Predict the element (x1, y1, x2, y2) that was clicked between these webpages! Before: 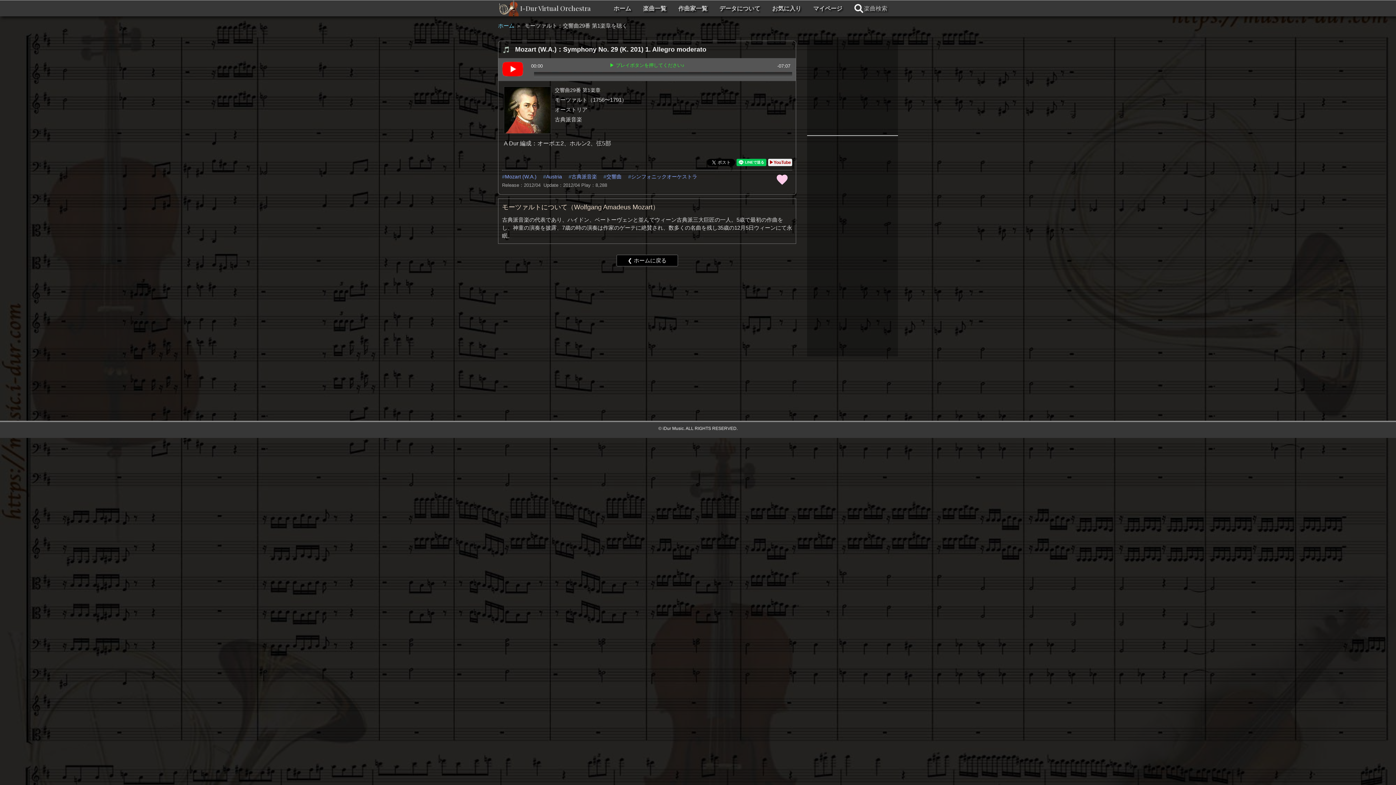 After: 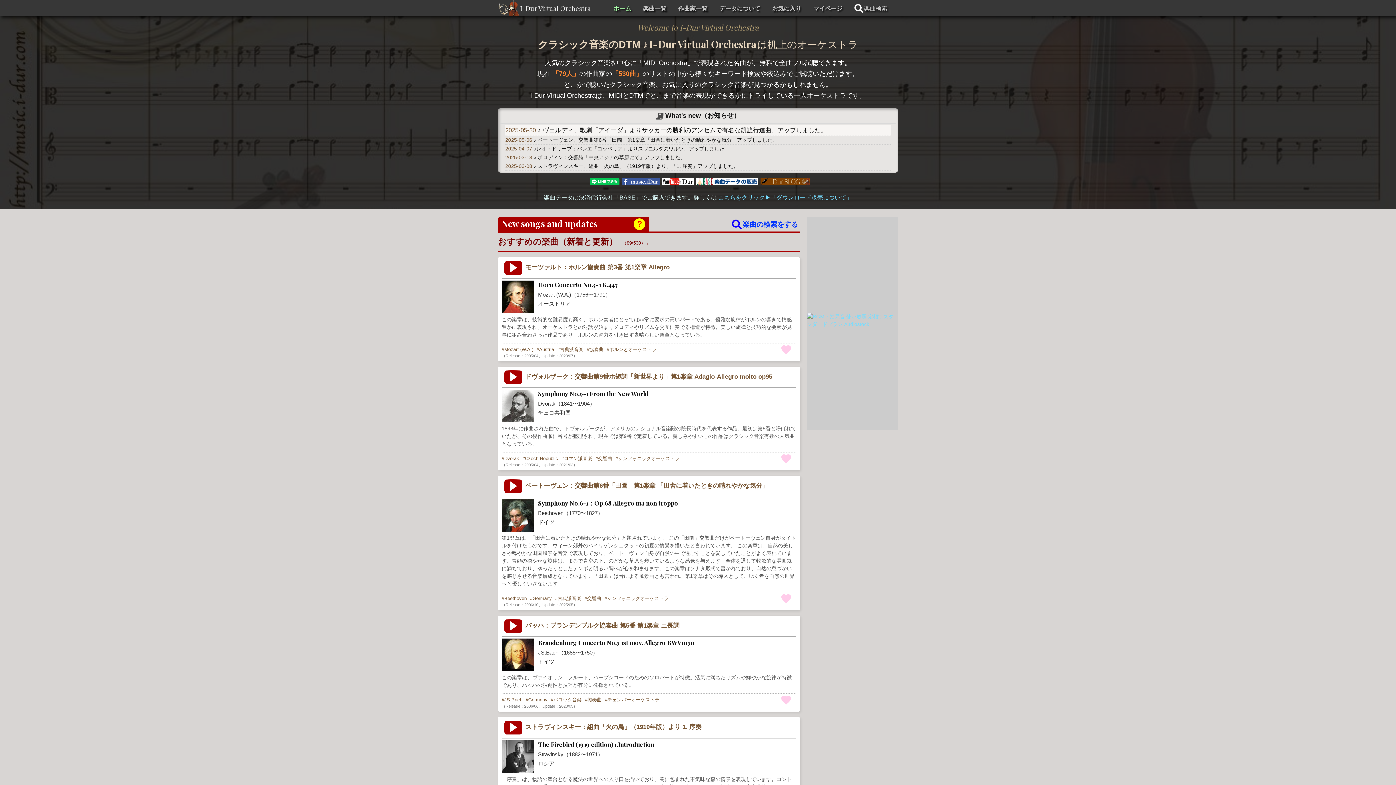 Action: bbox: (498, 0, 590, 16) label: I-Dur Virtual Orchestra